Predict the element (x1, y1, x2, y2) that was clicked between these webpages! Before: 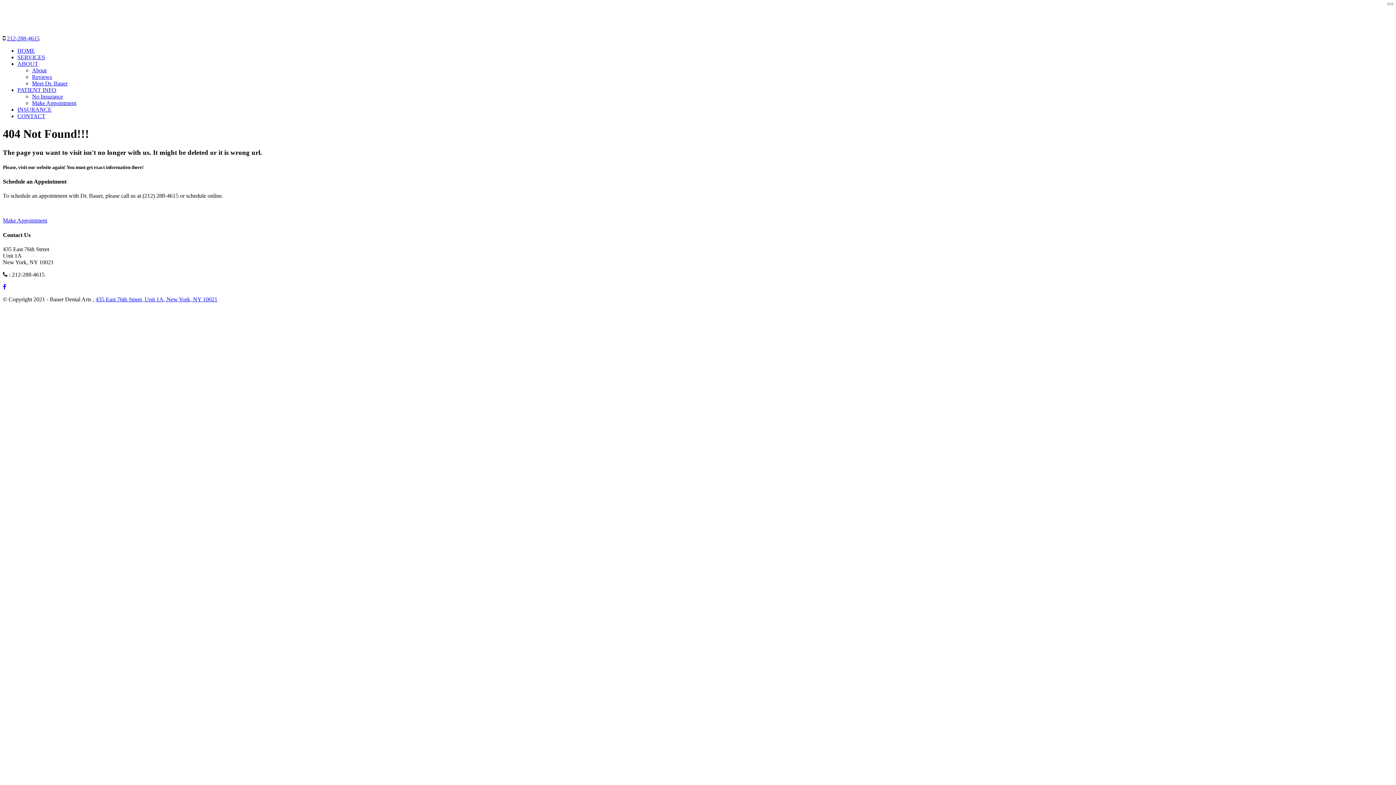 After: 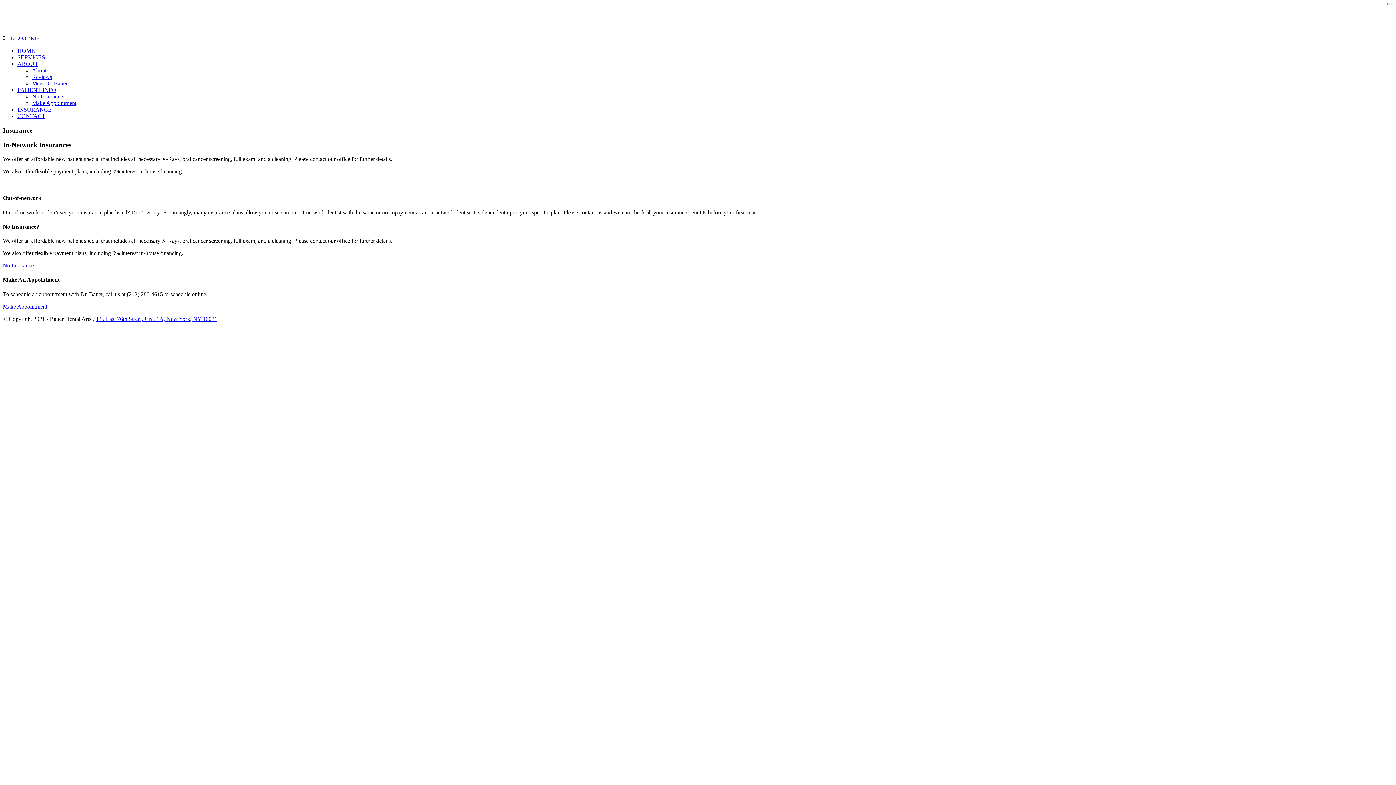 Action: label: INSURANCE bbox: (17, 106, 51, 112)